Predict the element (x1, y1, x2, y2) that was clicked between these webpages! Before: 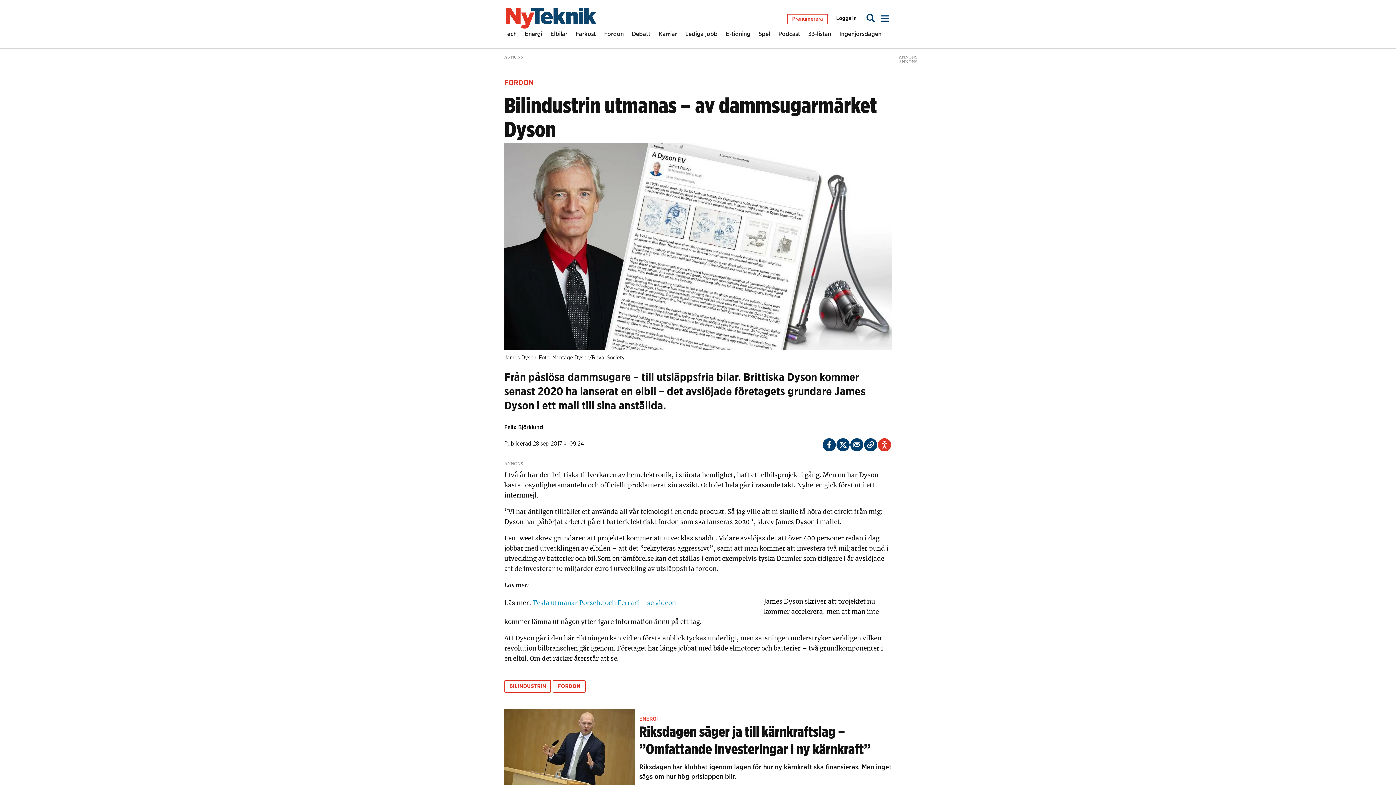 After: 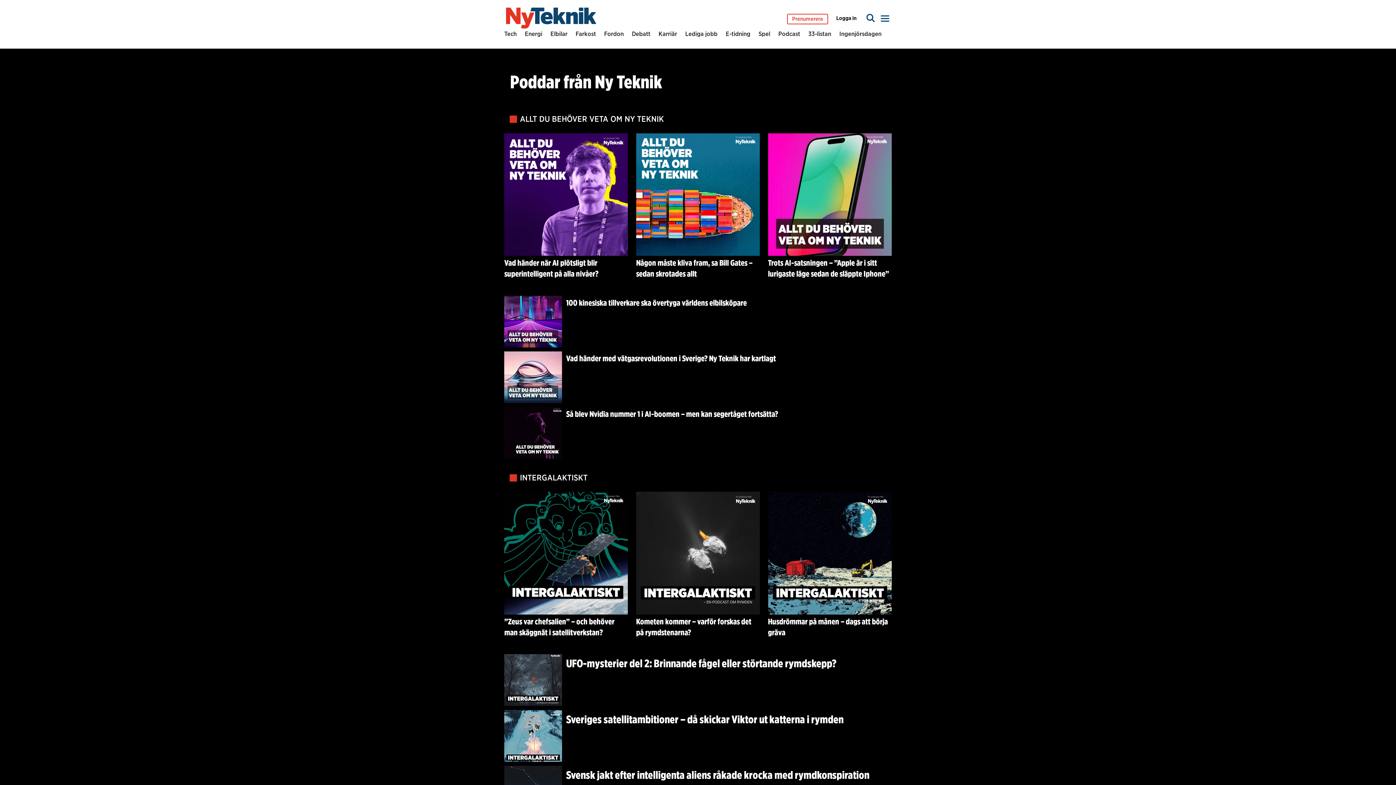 Action: bbox: (778, 29, 800, 41) label: Podcast